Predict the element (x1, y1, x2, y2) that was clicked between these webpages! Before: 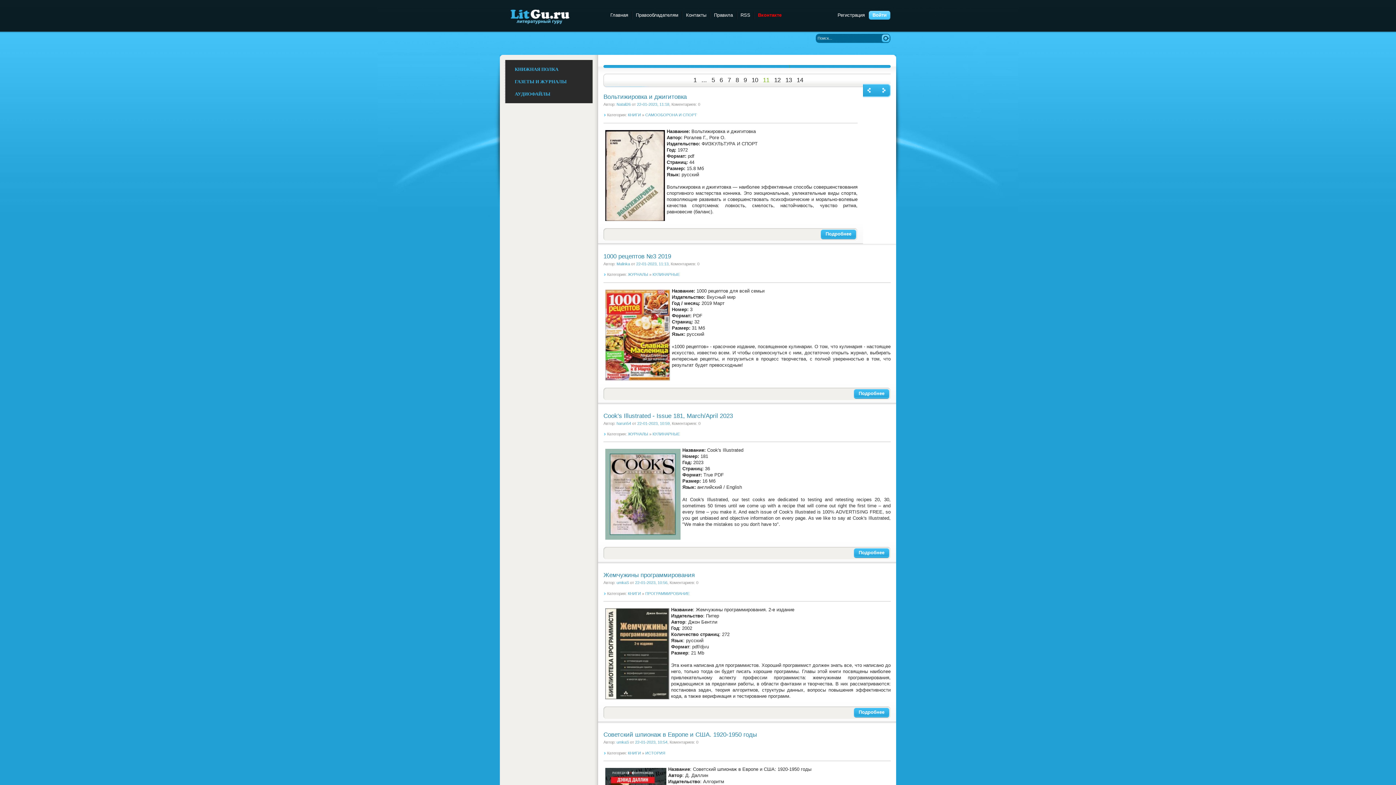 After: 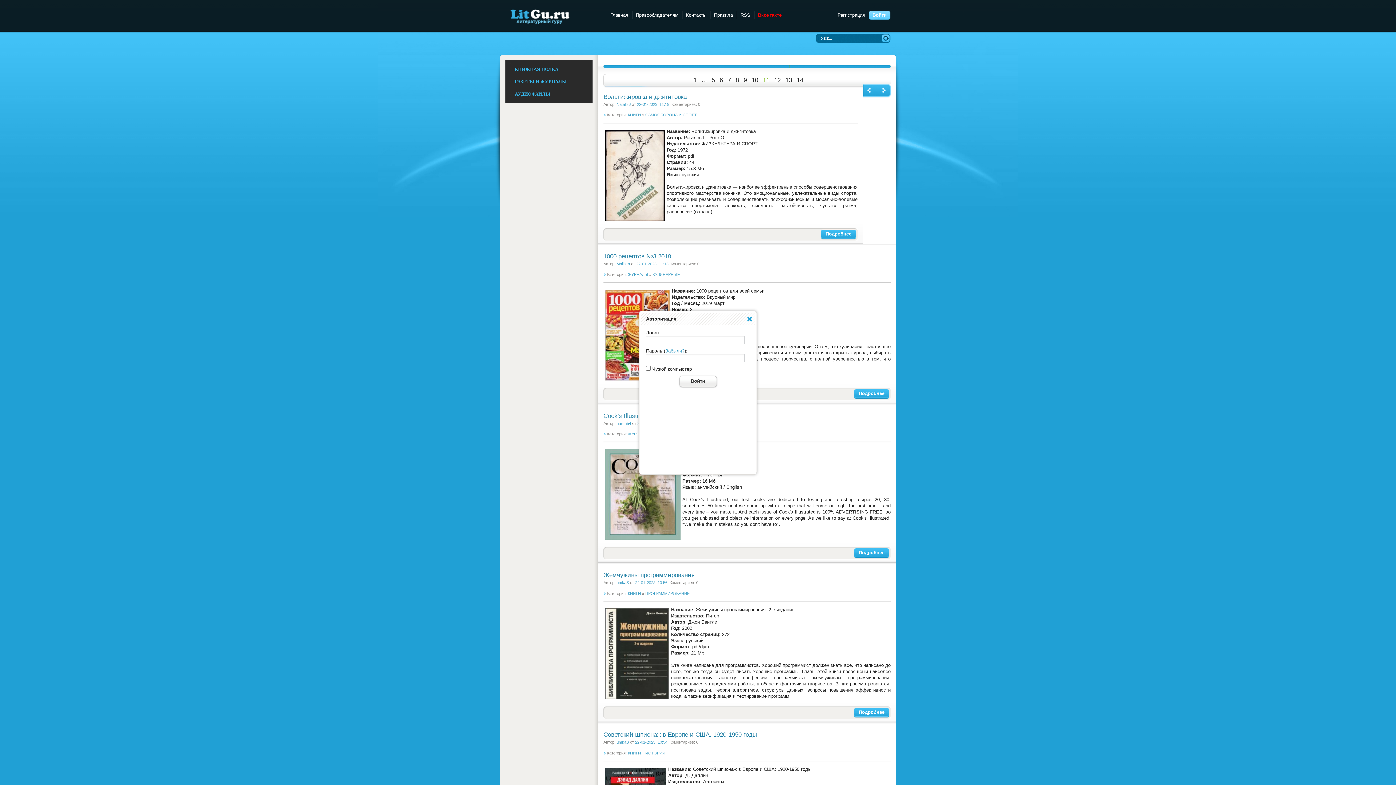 Action: bbox: (868, 10, 890, 20) label: Войти